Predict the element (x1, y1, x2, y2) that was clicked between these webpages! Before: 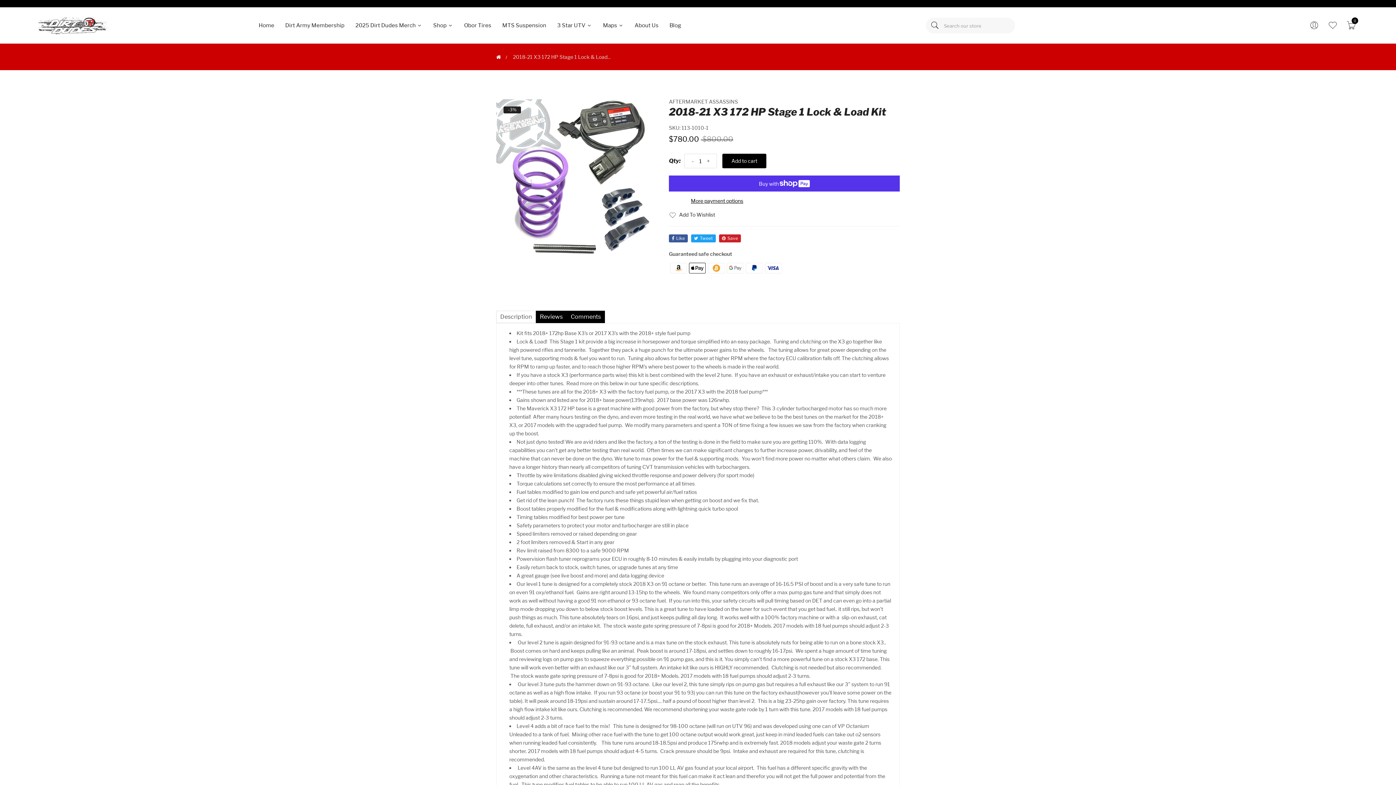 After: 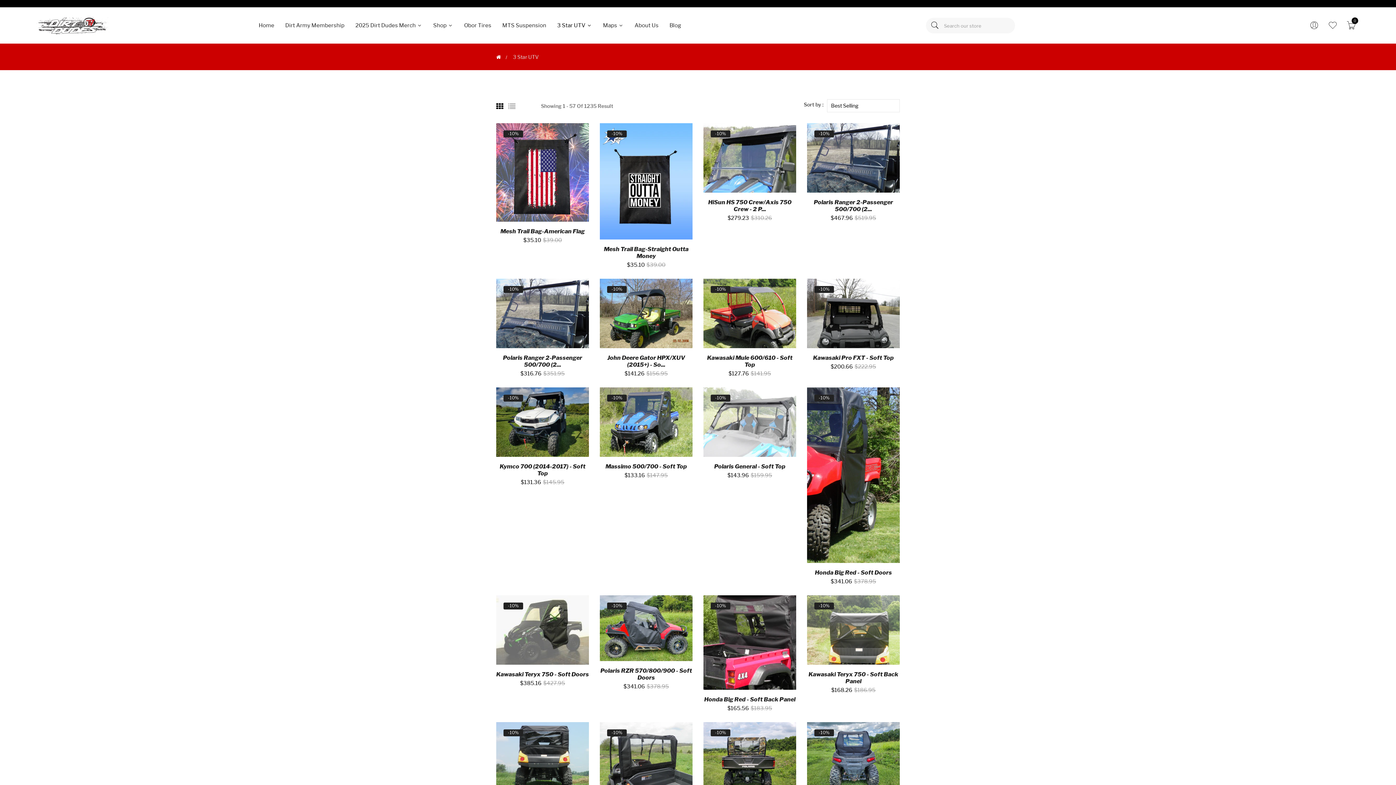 Action: label: 3 Star UTV  bbox: (551, 7, 597, 43)